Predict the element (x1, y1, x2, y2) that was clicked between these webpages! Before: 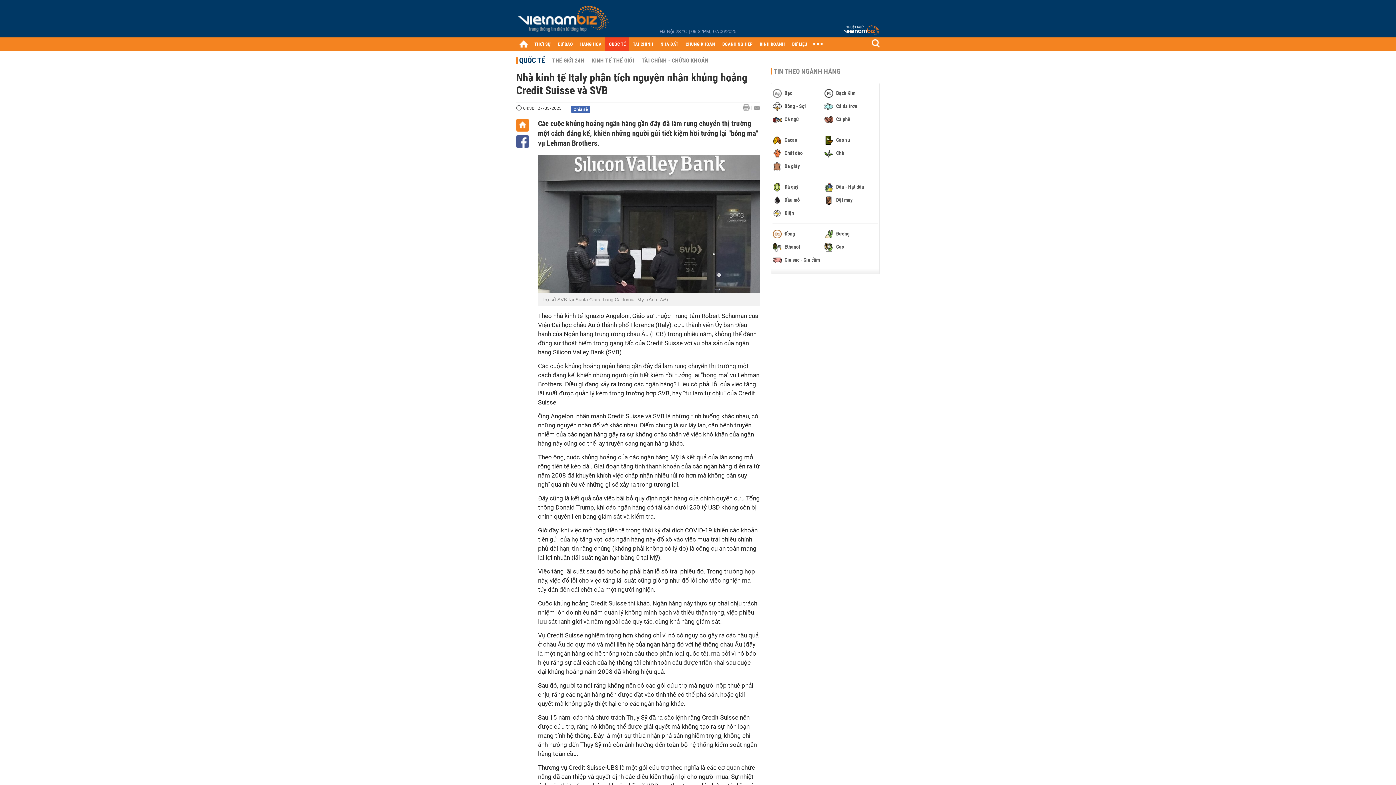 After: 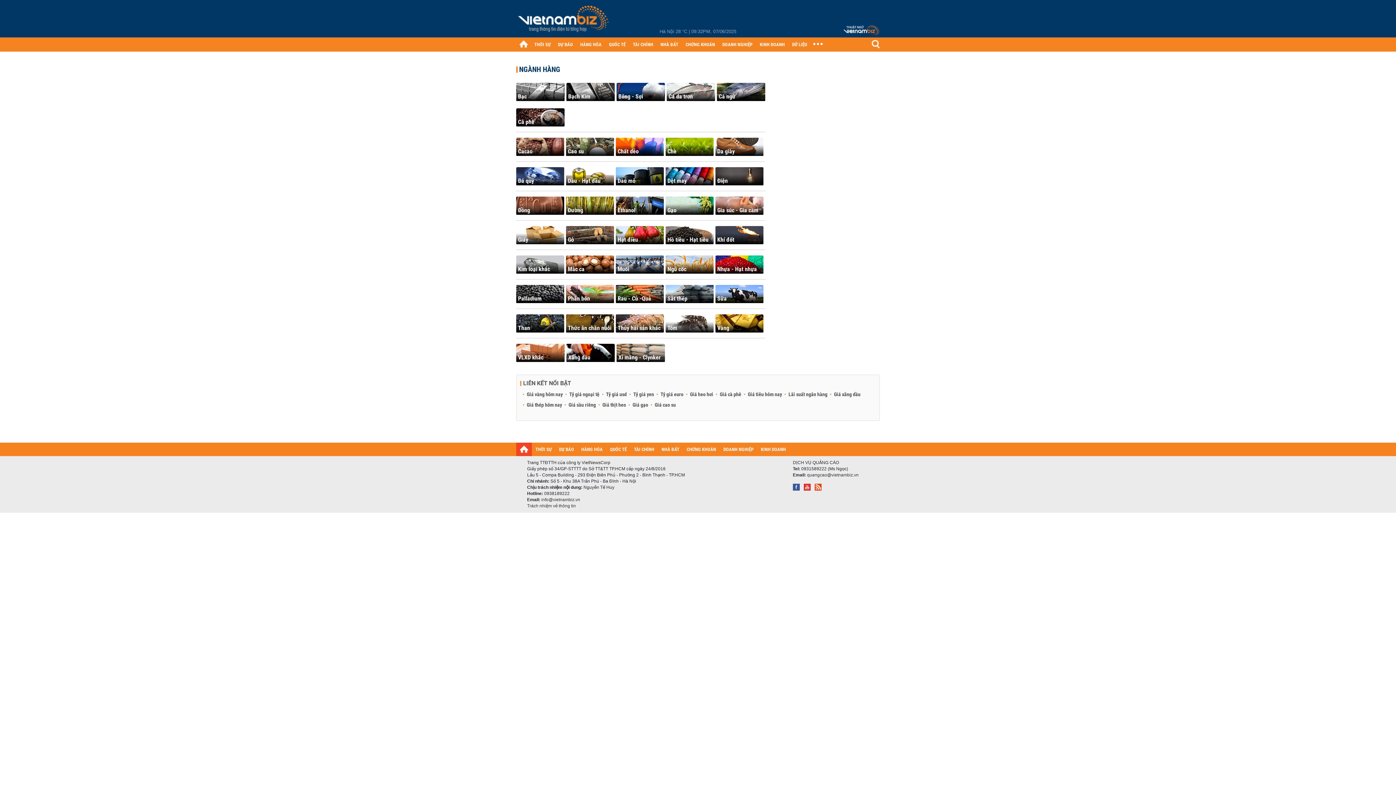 Action: bbox: (770, 67, 840, 75) label: TIN THEO NGÀNH HÀNG